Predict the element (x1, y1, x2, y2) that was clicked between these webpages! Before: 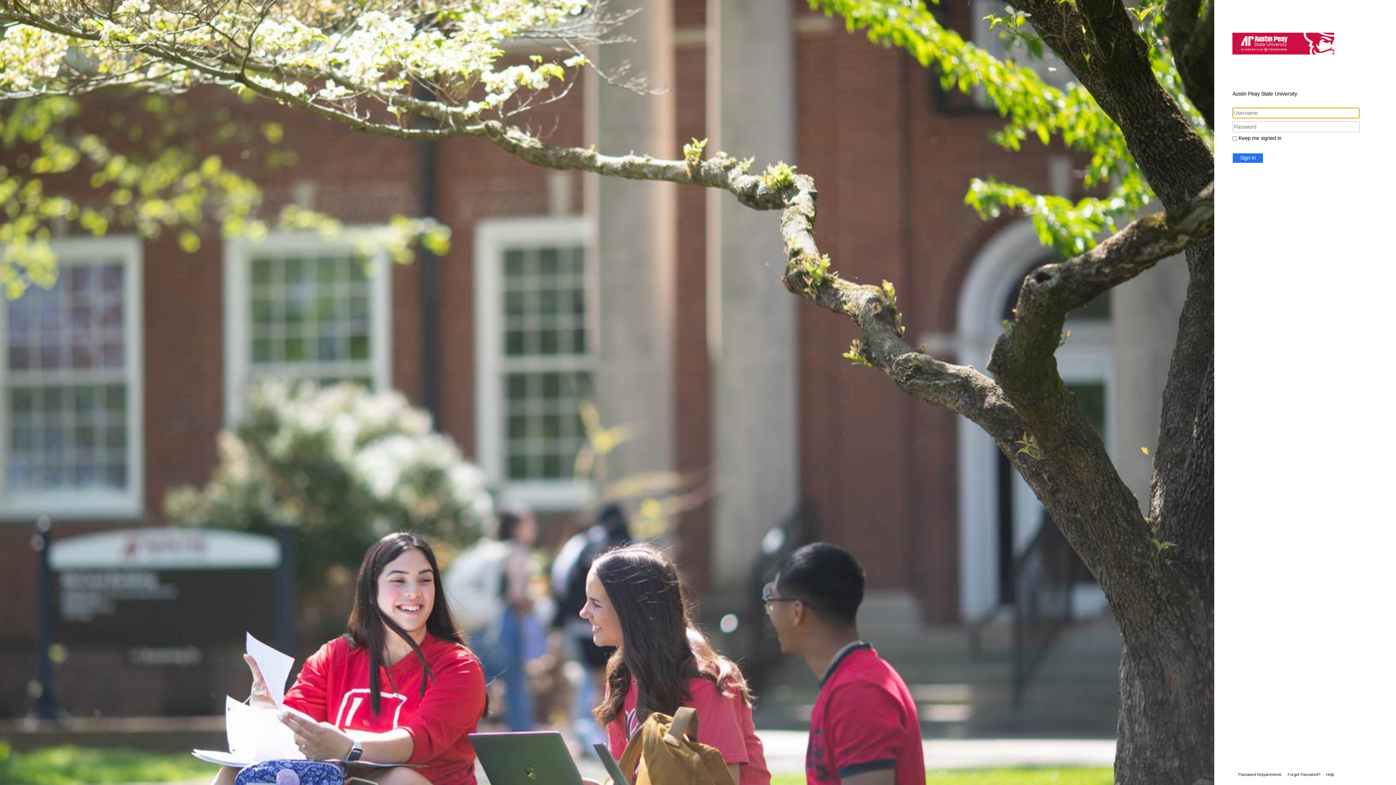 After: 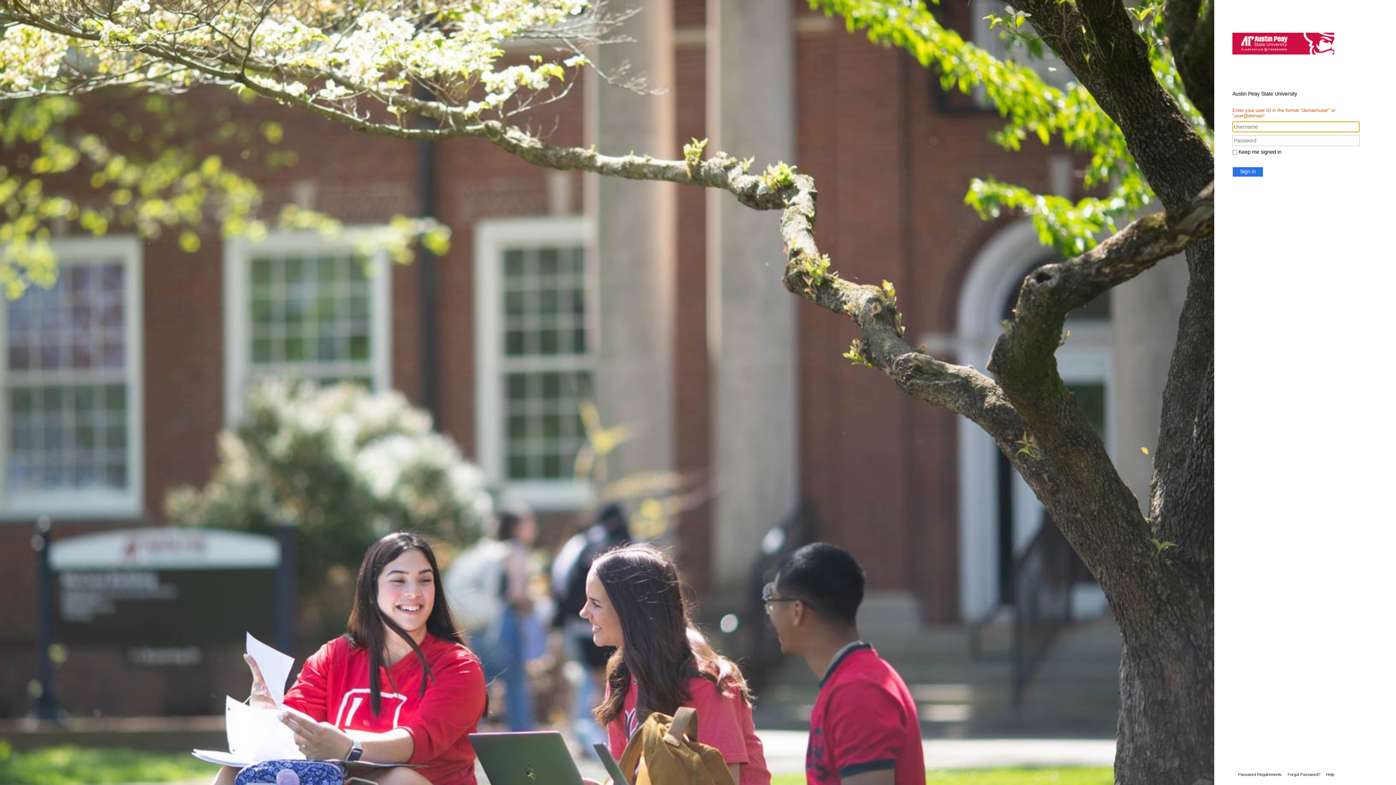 Action: bbox: (1232, 153, 1263, 163) label: Sign in